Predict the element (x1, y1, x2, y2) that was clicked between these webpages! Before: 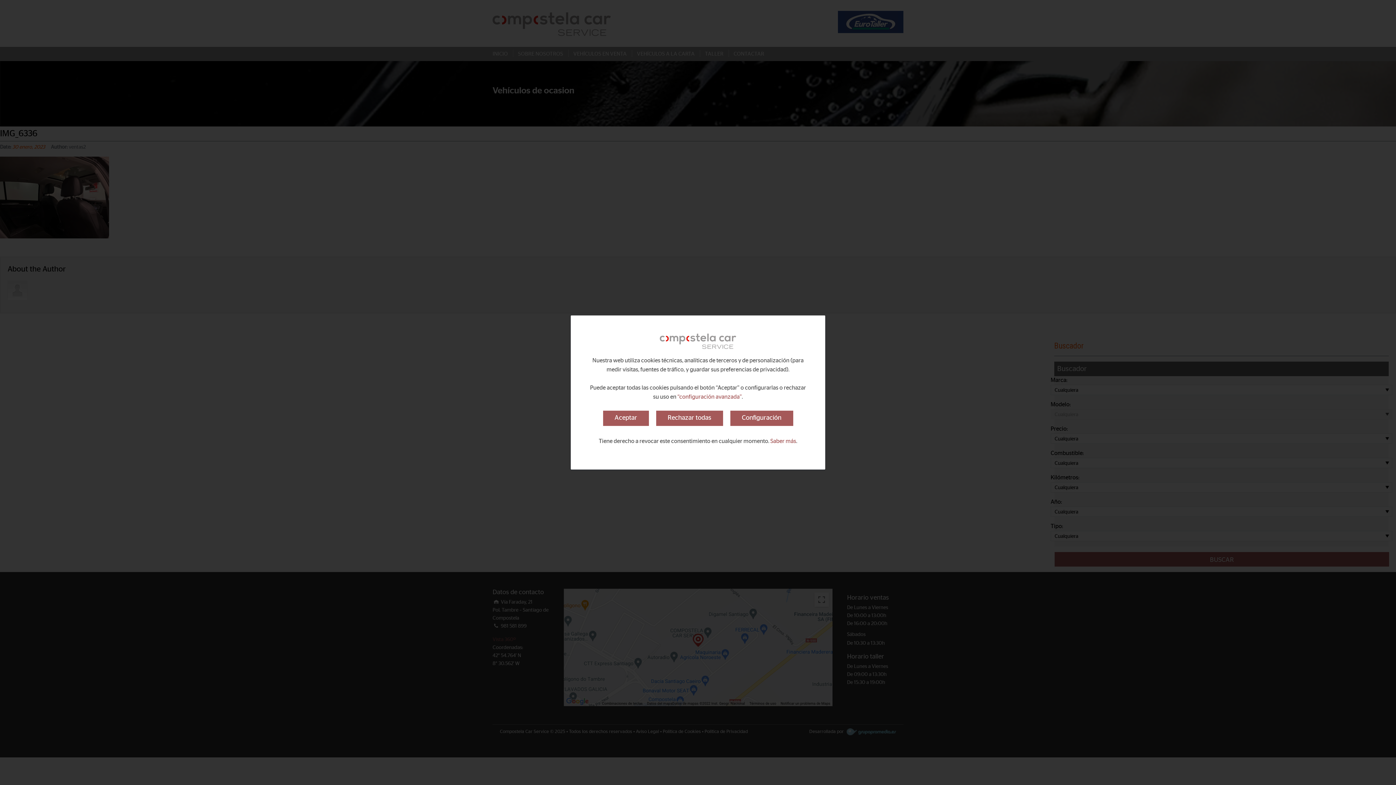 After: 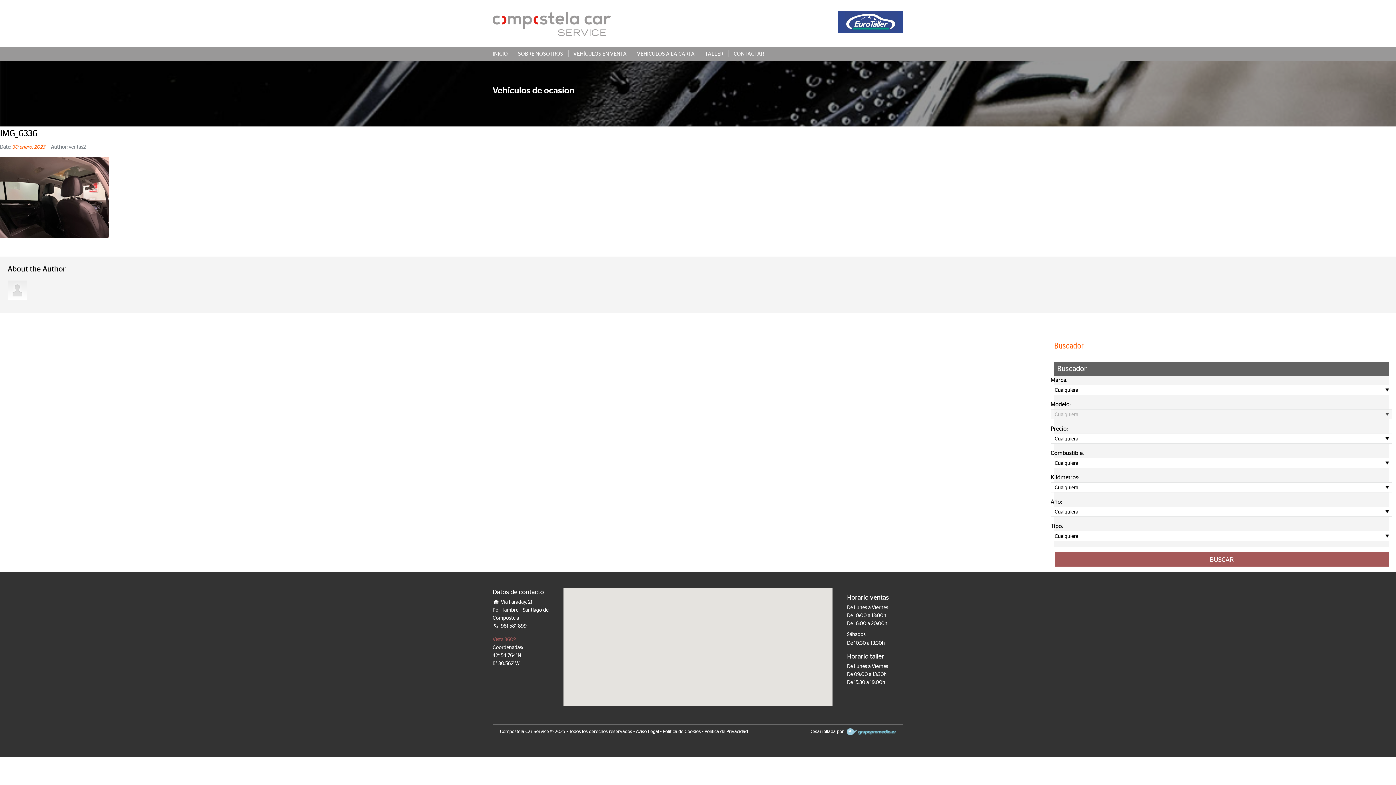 Action: bbox: (603, 410, 648, 426) label: Aceptar